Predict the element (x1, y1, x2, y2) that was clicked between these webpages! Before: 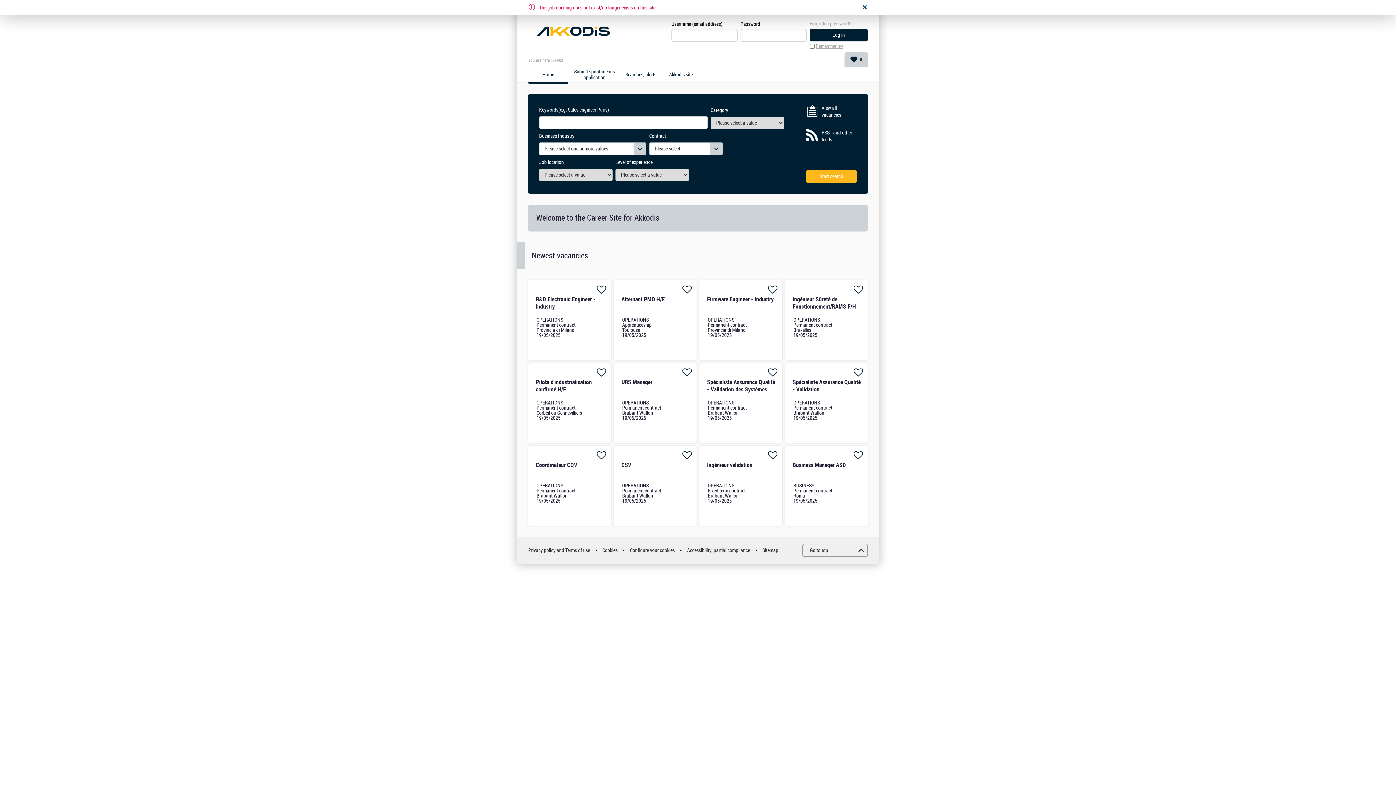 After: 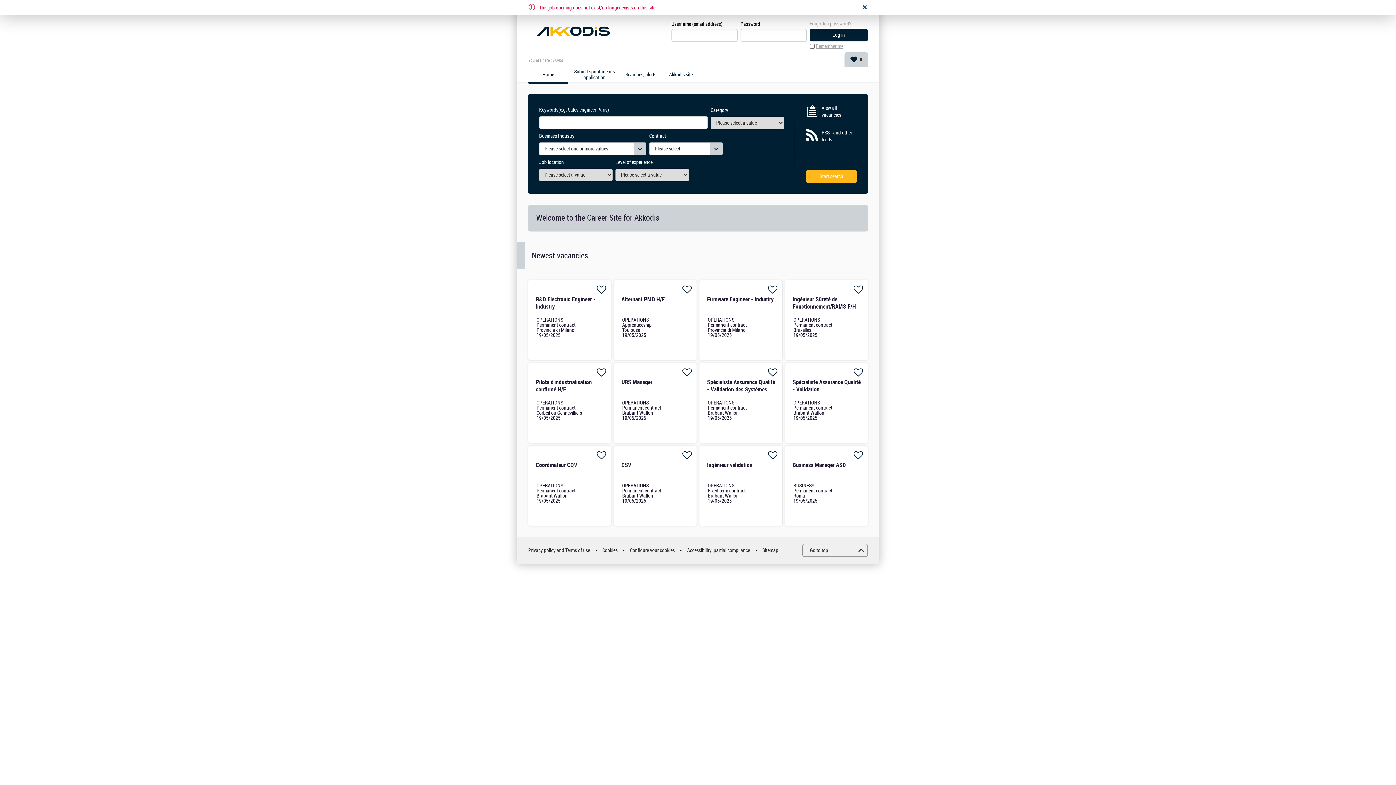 Action: bbox: (664, 71, 698, 77) label: Akkodis site